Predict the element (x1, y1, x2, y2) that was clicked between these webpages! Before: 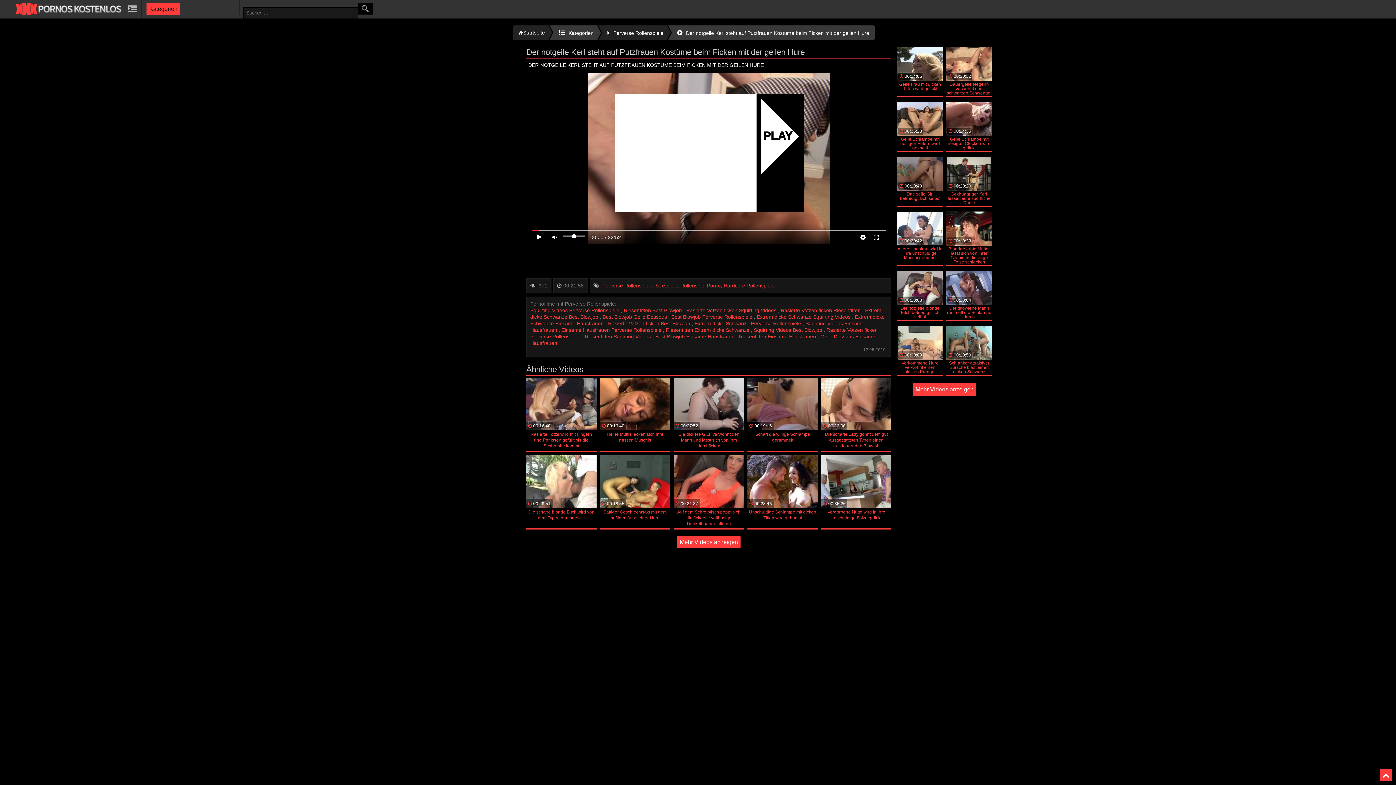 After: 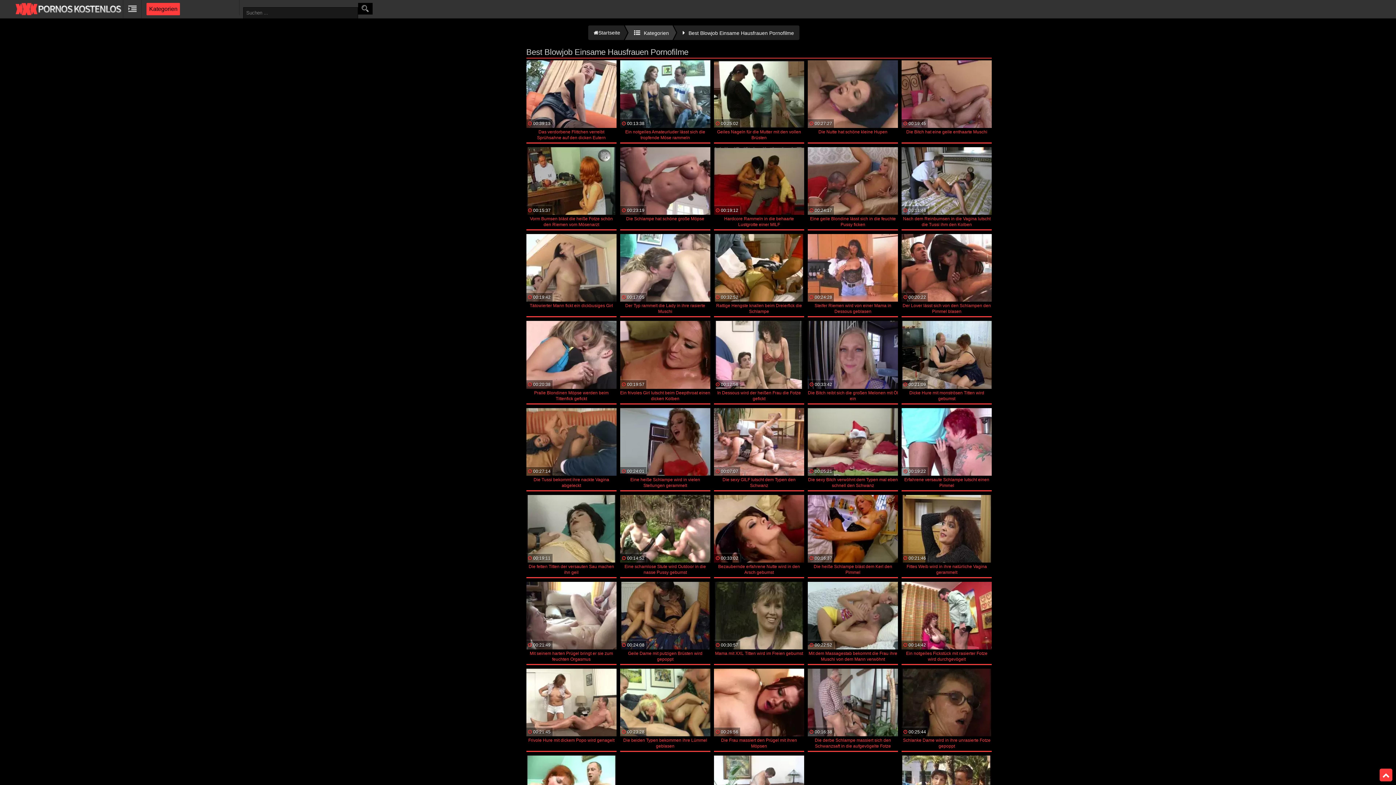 Action: bbox: (655, 333, 736, 339) label: Best Blowjob Einsame Hausfrauen 